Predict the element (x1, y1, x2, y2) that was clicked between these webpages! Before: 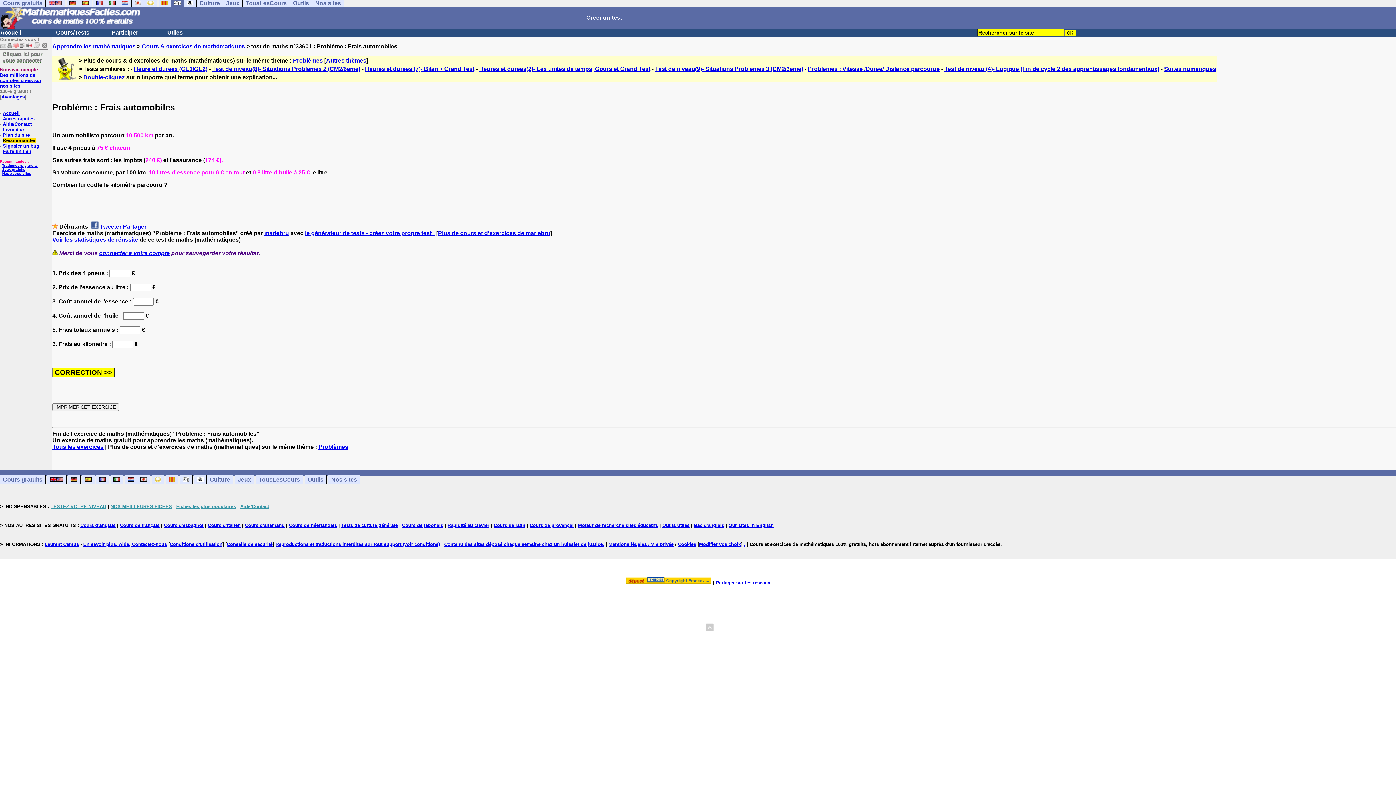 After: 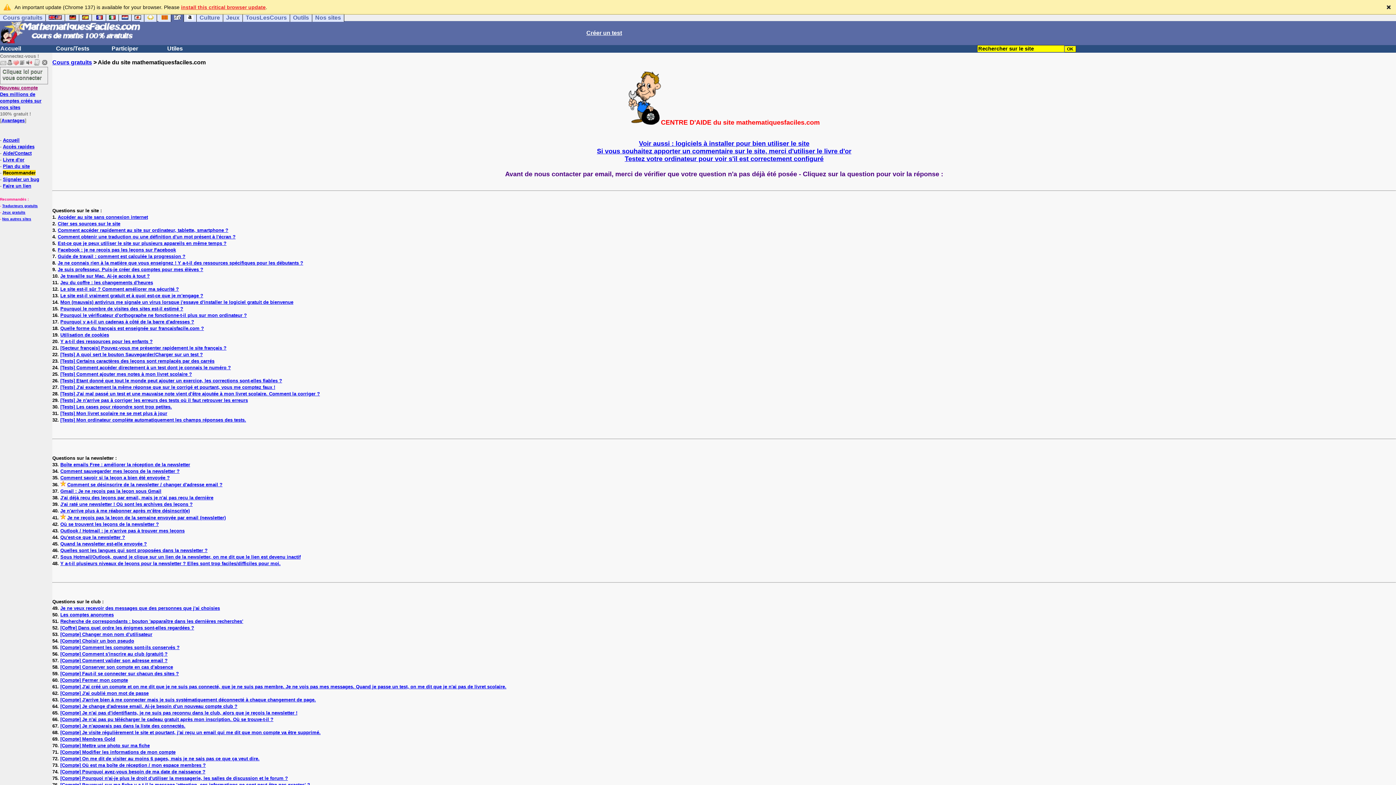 Action: bbox: (2, 121, 31, 126) label: Aide/Contact